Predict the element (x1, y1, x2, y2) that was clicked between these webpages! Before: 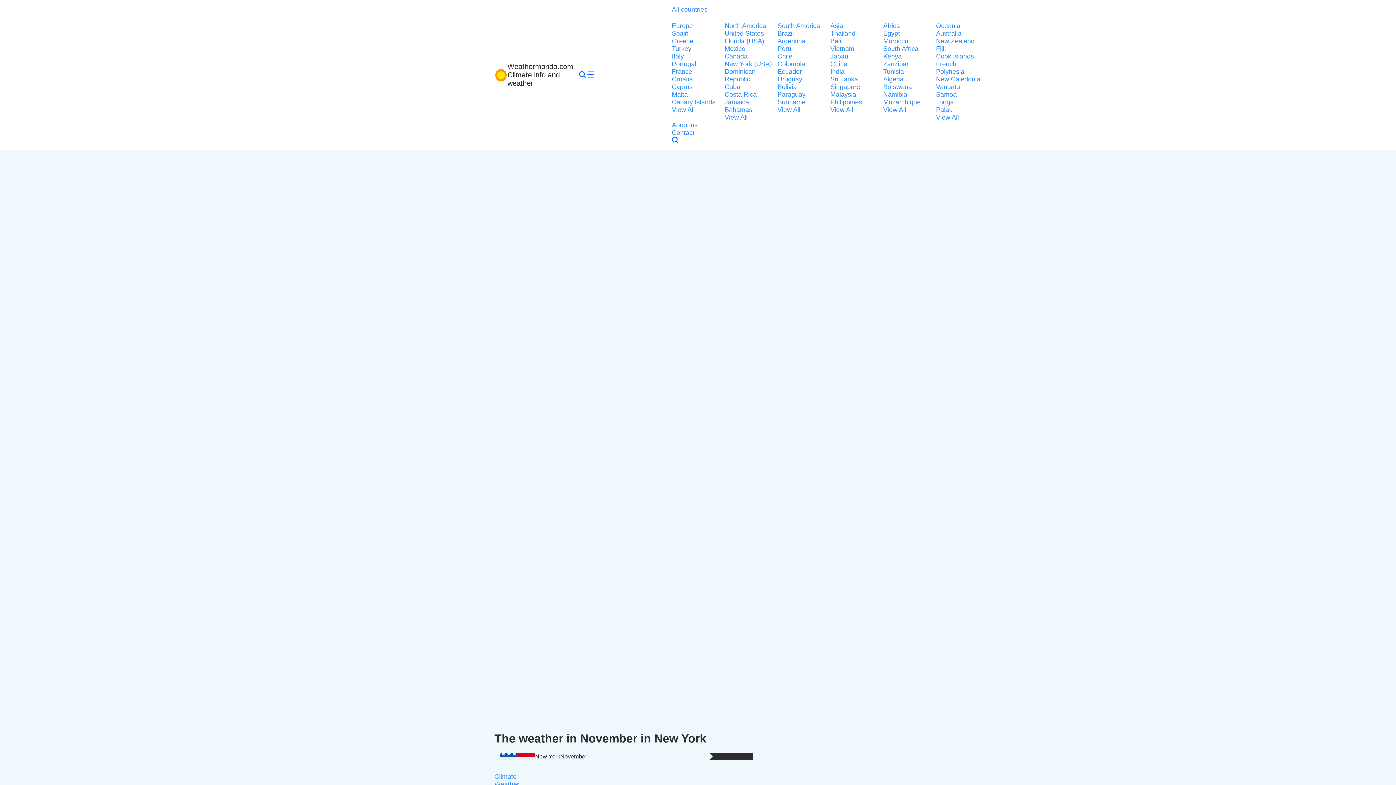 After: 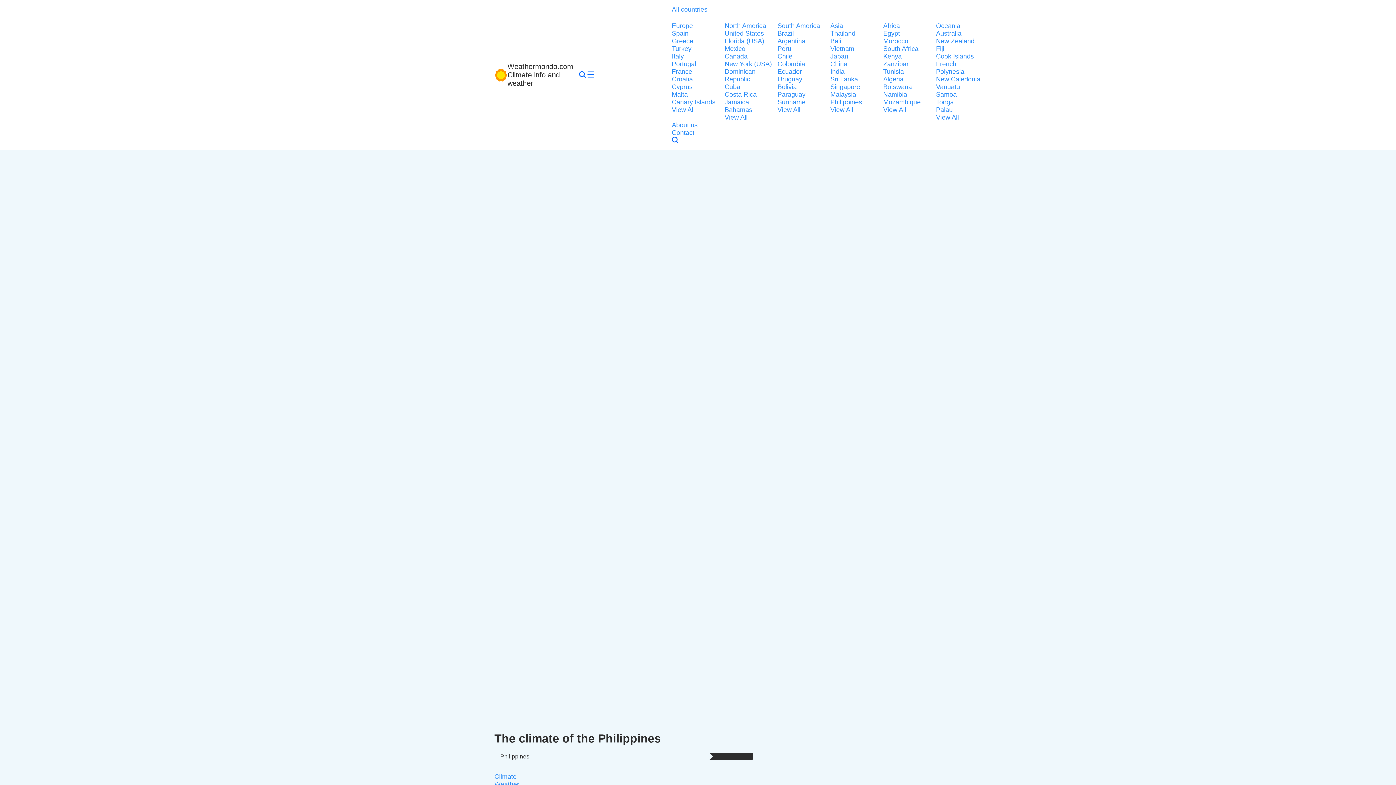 Action: bbox: (830, 98, 879, 106) label: Philippines